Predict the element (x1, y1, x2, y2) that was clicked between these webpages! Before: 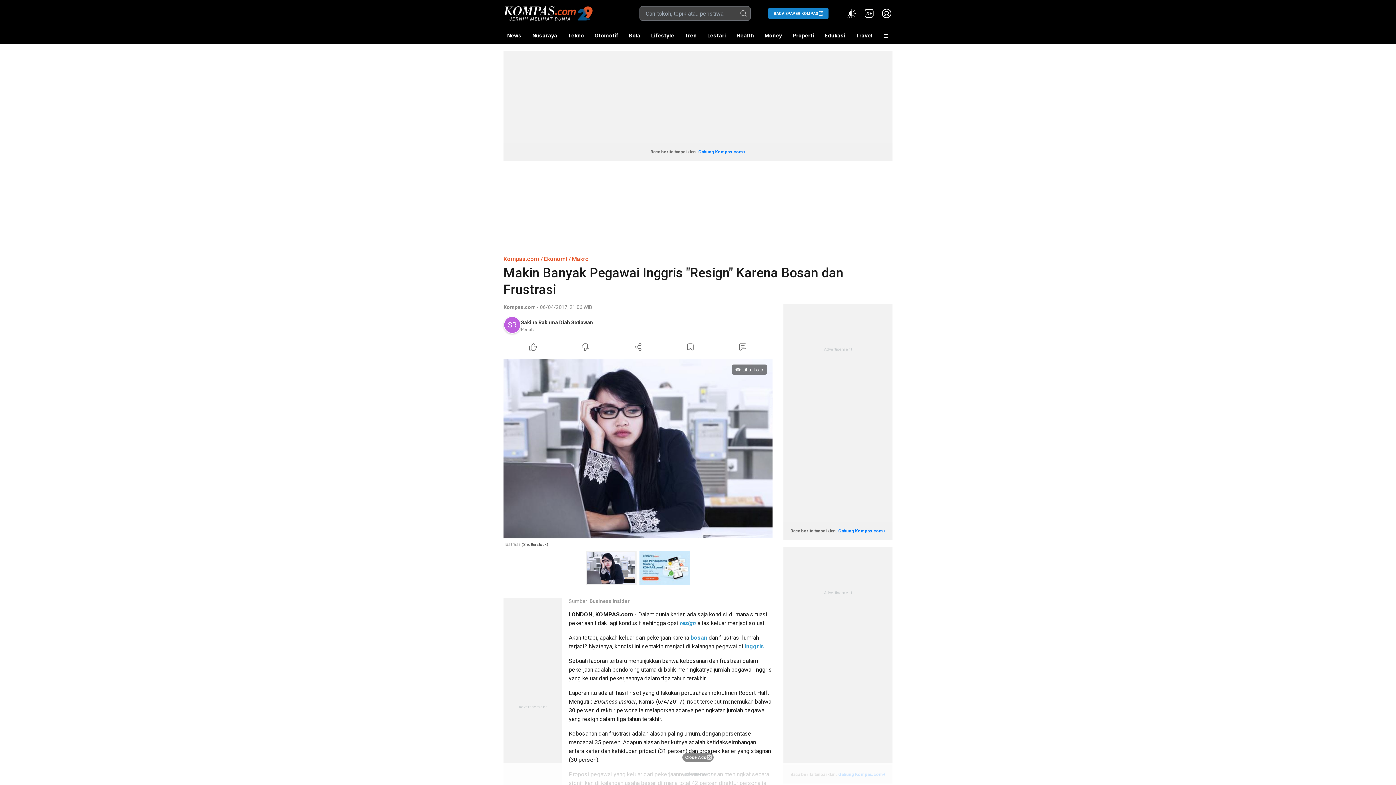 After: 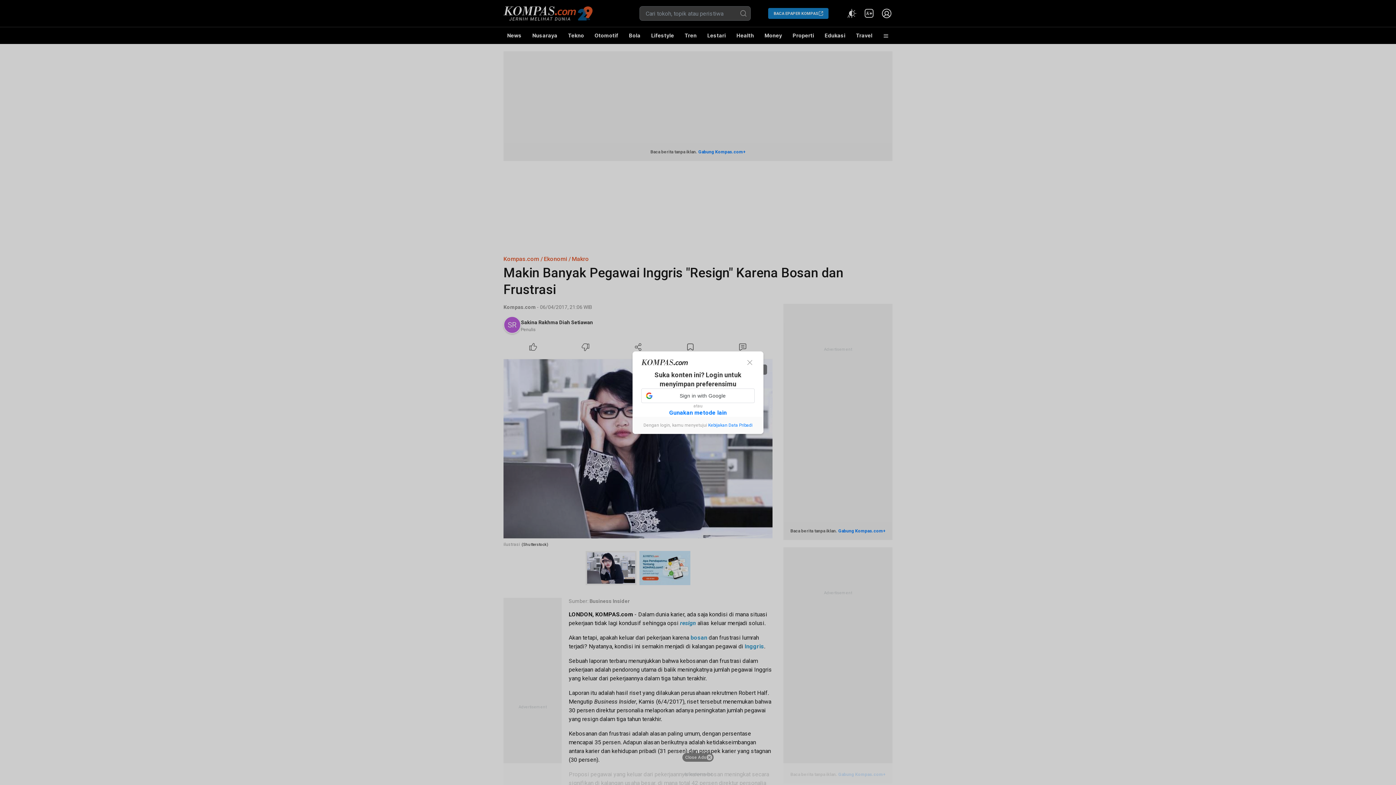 Action: label: Like Article bbox: (507, 341, 559, 353)